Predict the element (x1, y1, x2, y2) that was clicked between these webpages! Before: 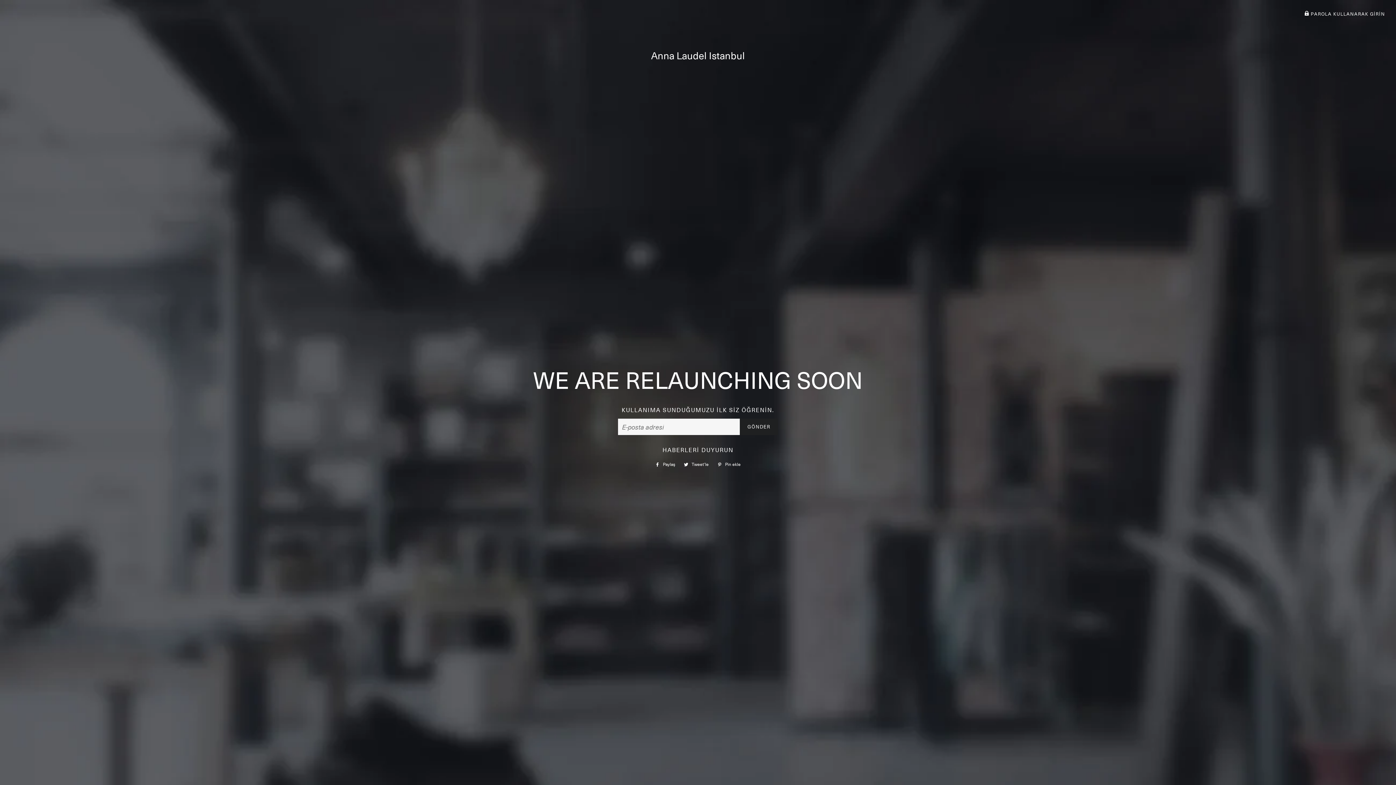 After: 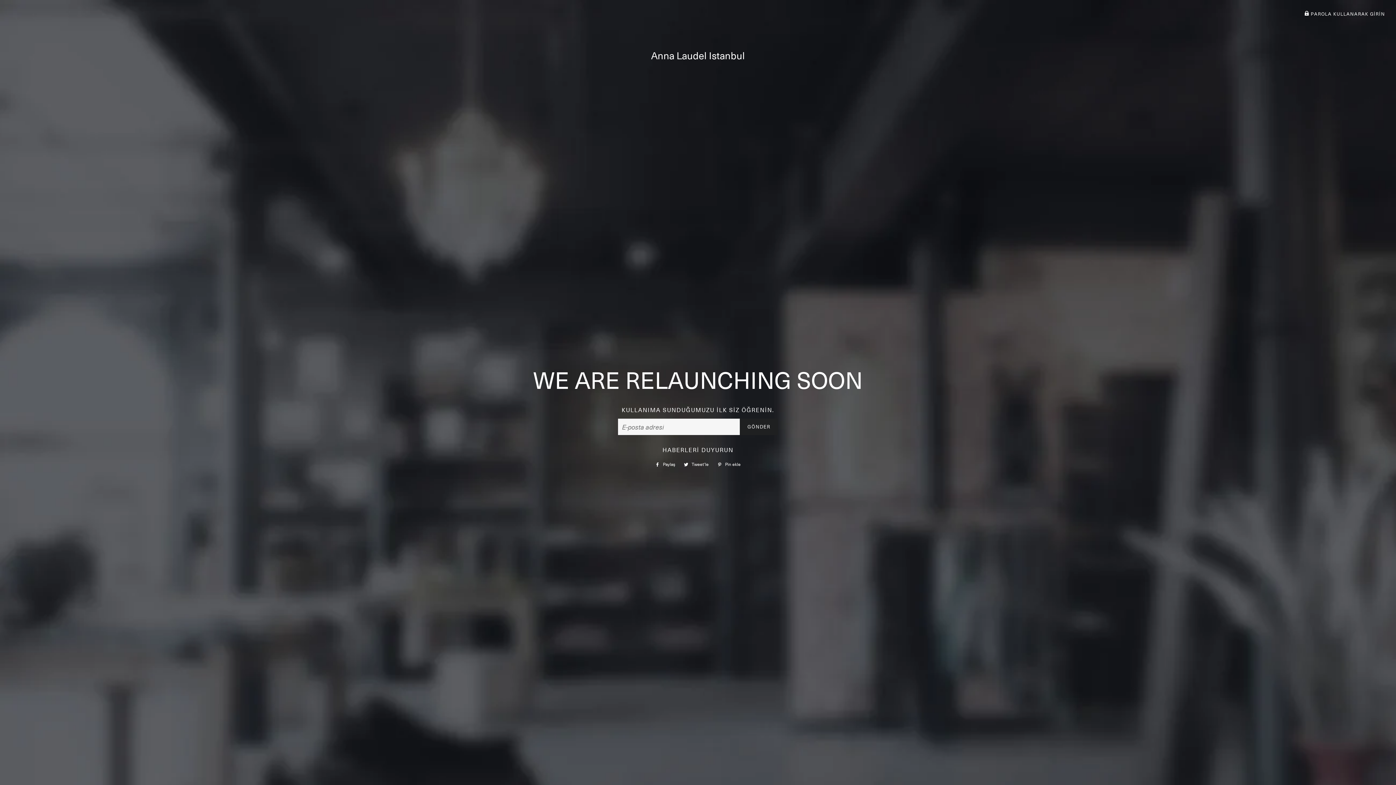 Action: label:  Tweet'le
Twitter'da tweet'le bbox: (680, 460, 712, 468)